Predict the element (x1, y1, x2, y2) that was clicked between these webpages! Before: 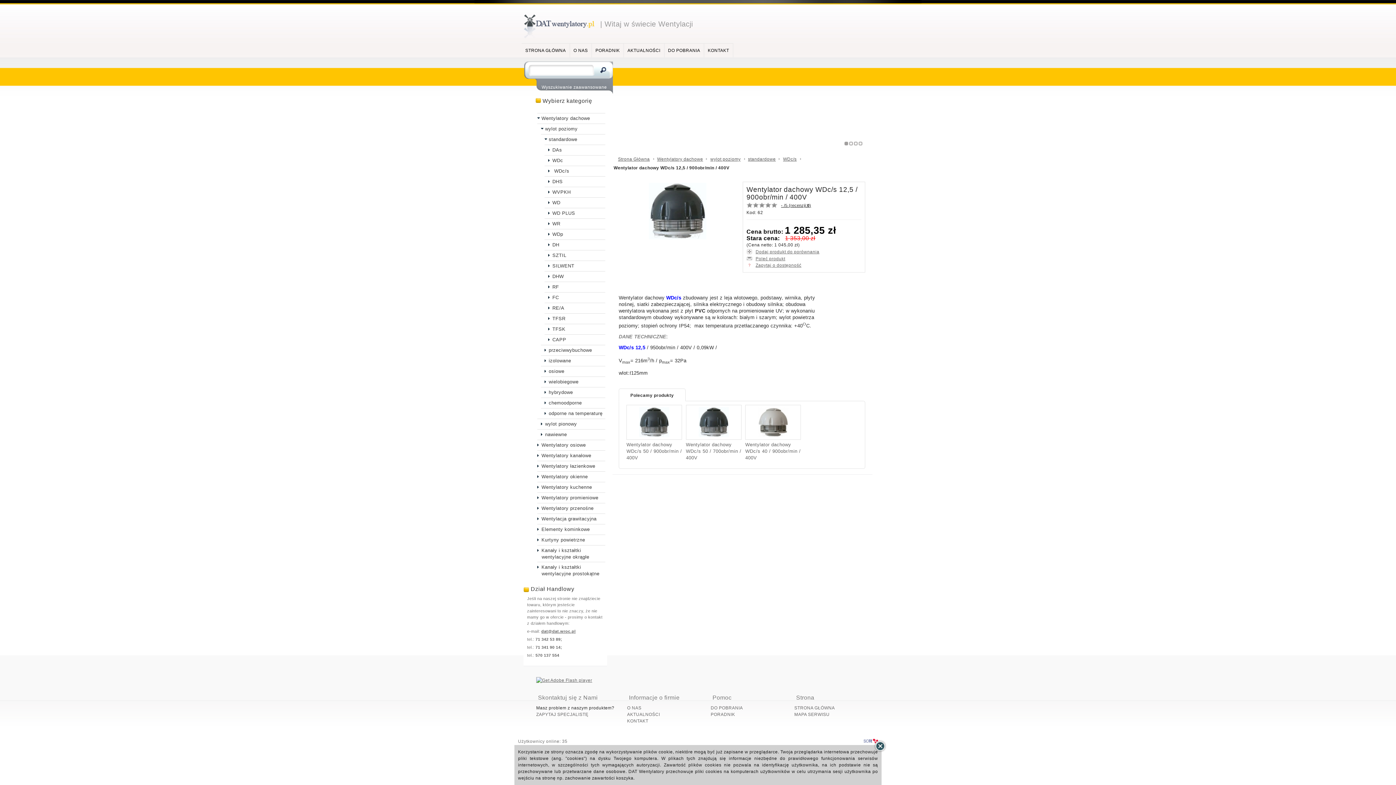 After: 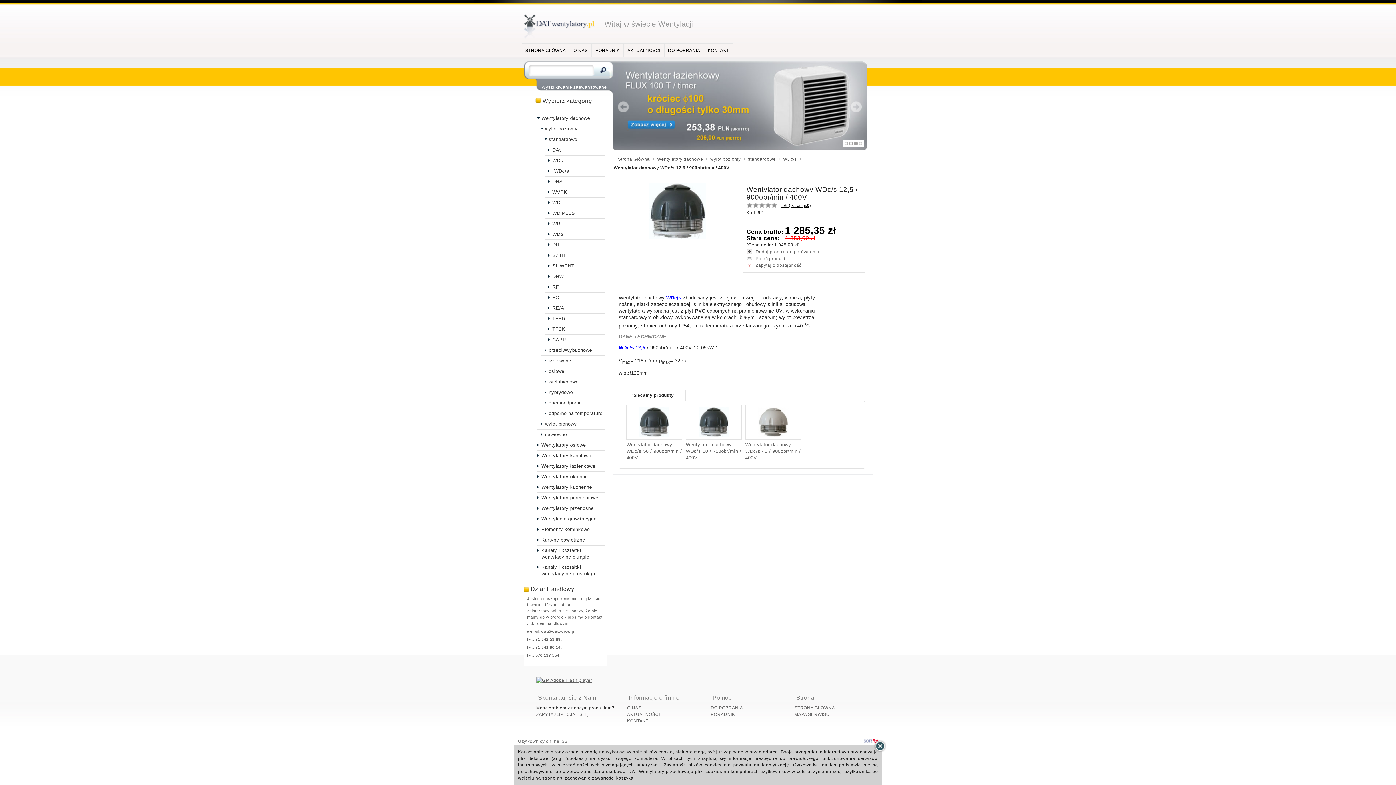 Action: bbox: (854, 141, 857, 145) label: 3